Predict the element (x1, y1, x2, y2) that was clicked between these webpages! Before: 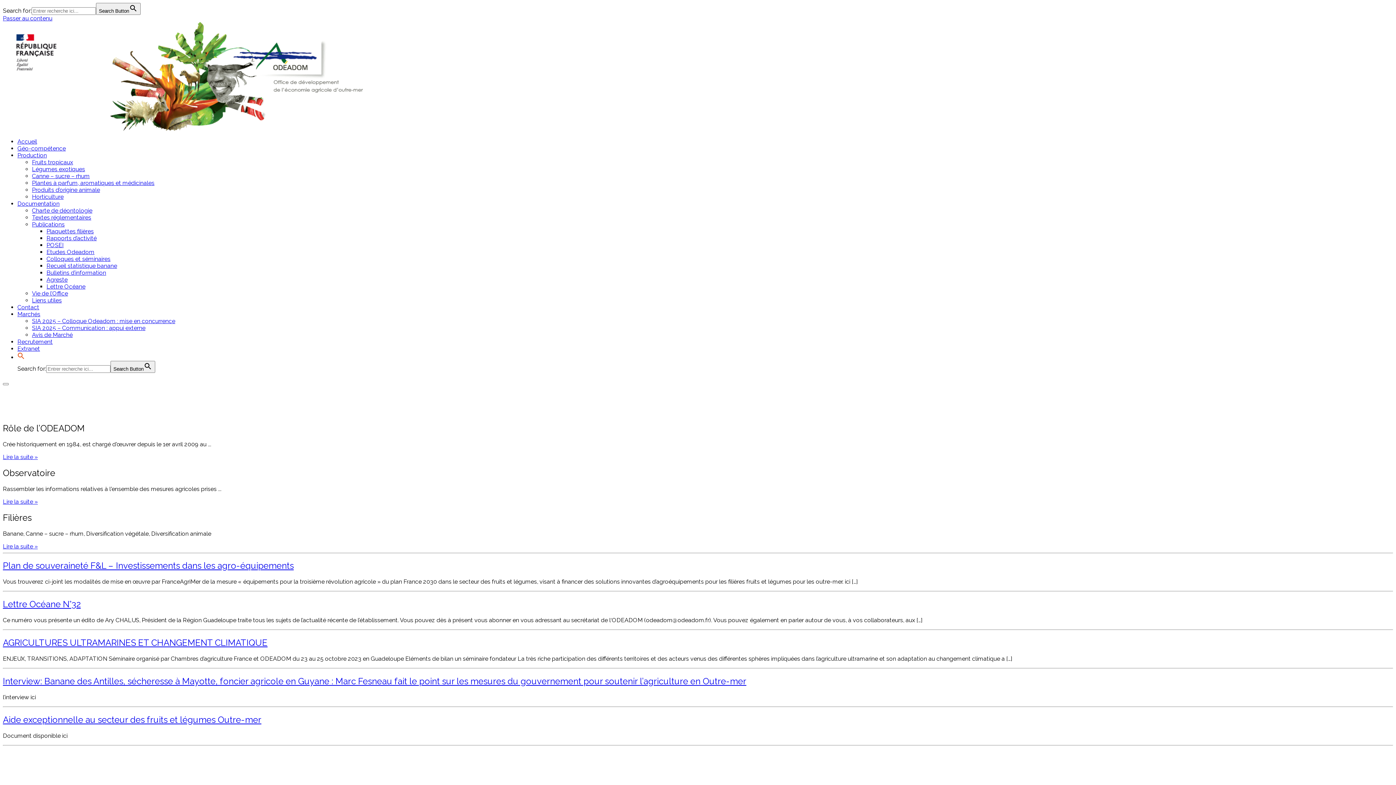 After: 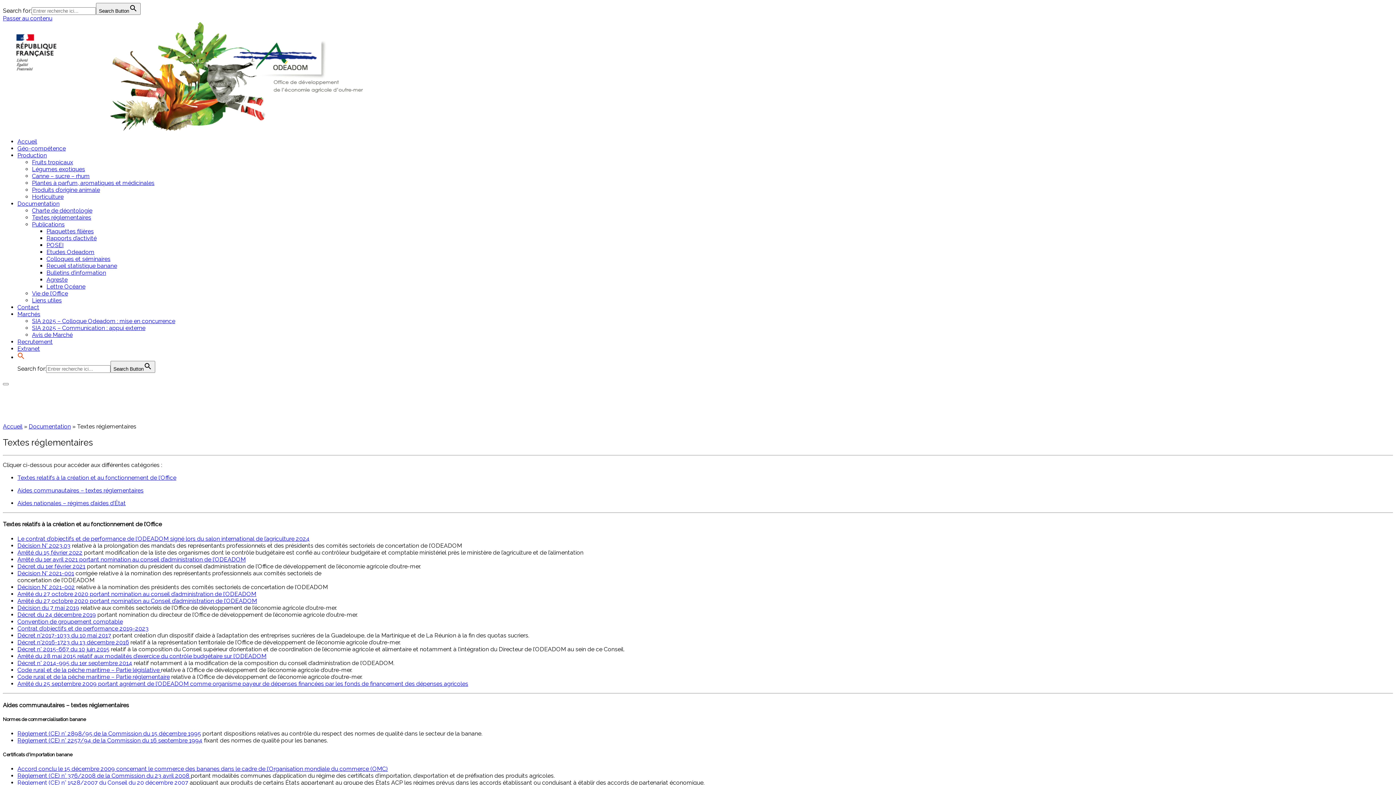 Action: label: Textes réglementaires bbox: (32, 214, 91, 221)